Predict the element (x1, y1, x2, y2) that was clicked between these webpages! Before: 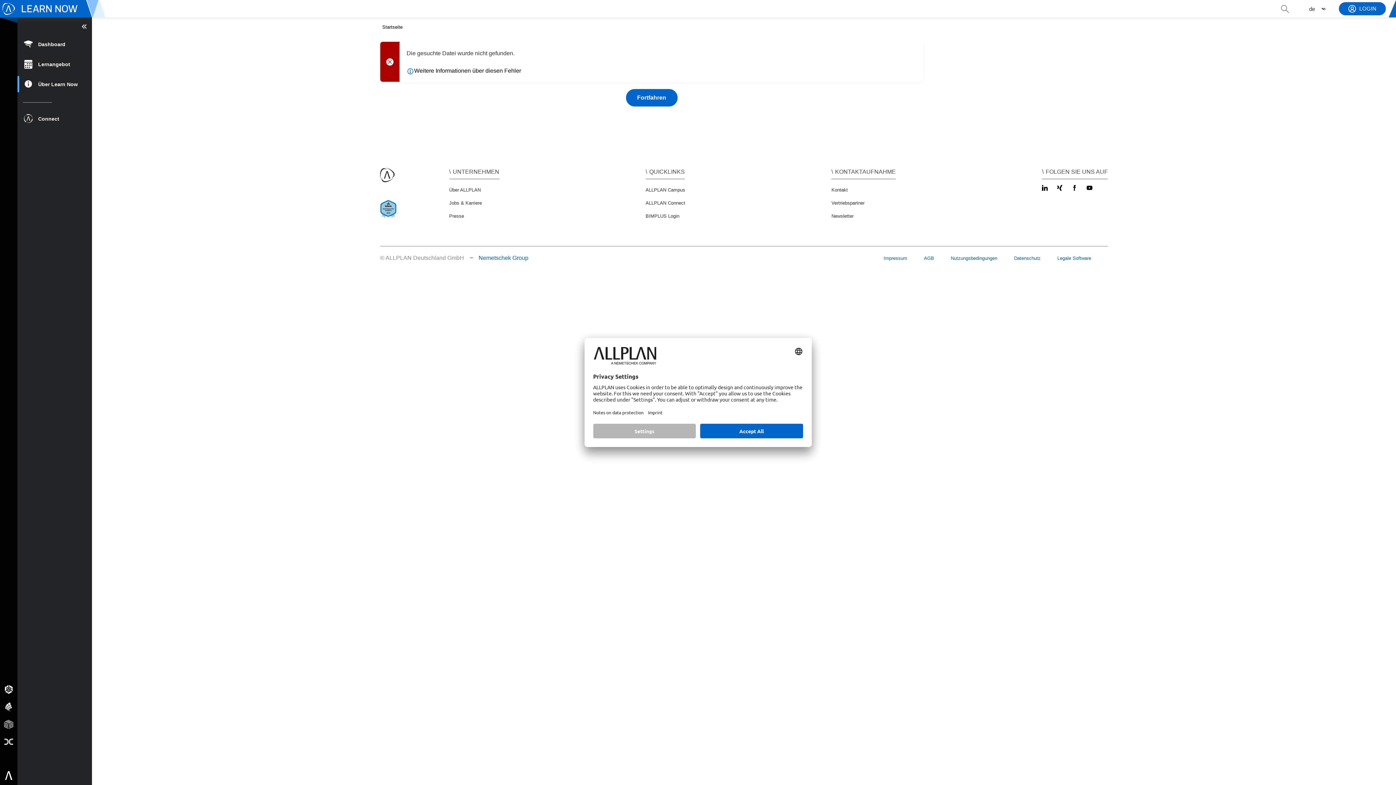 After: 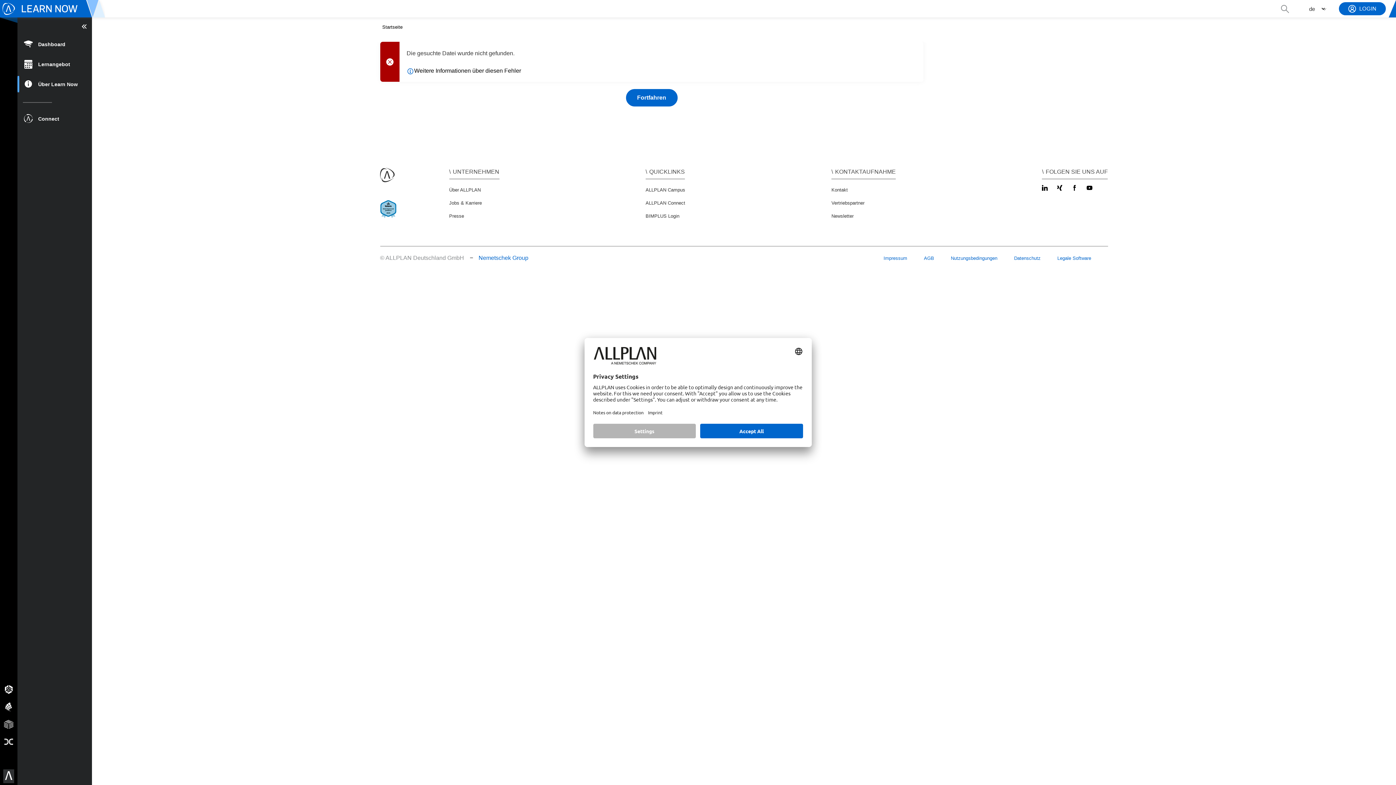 Action: bbox: (3, 769, 14, 783)